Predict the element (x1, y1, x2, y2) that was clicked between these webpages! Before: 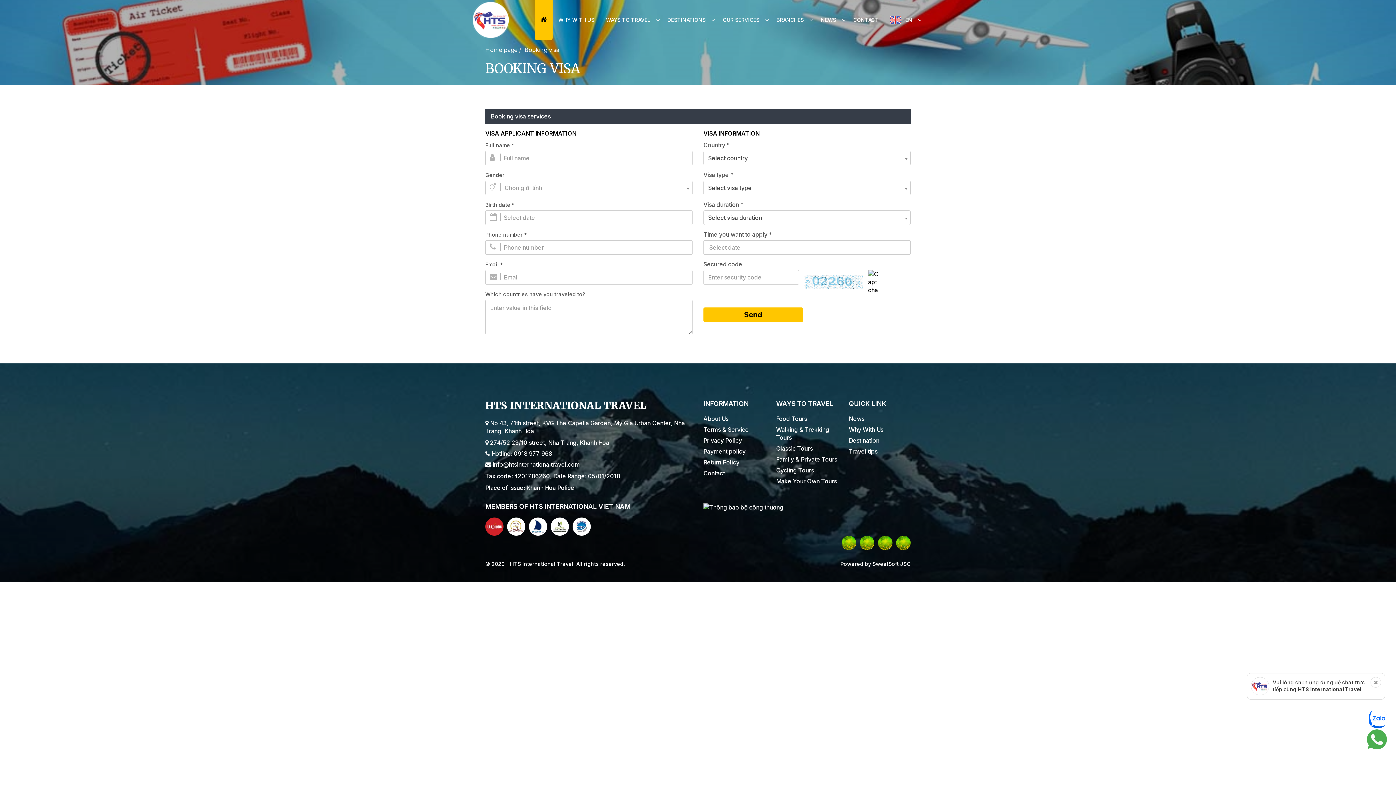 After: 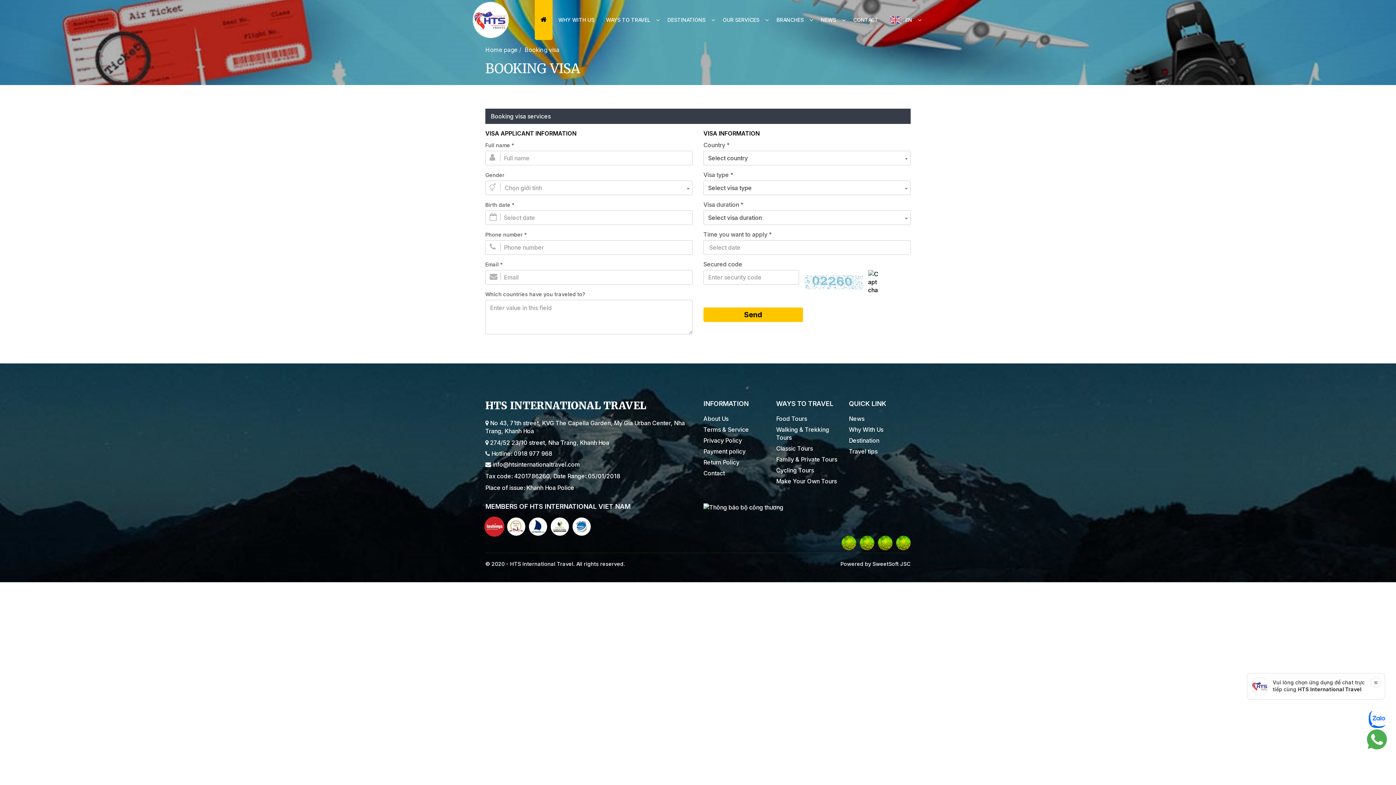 Action: bbox: (485, 517, 503, 536)